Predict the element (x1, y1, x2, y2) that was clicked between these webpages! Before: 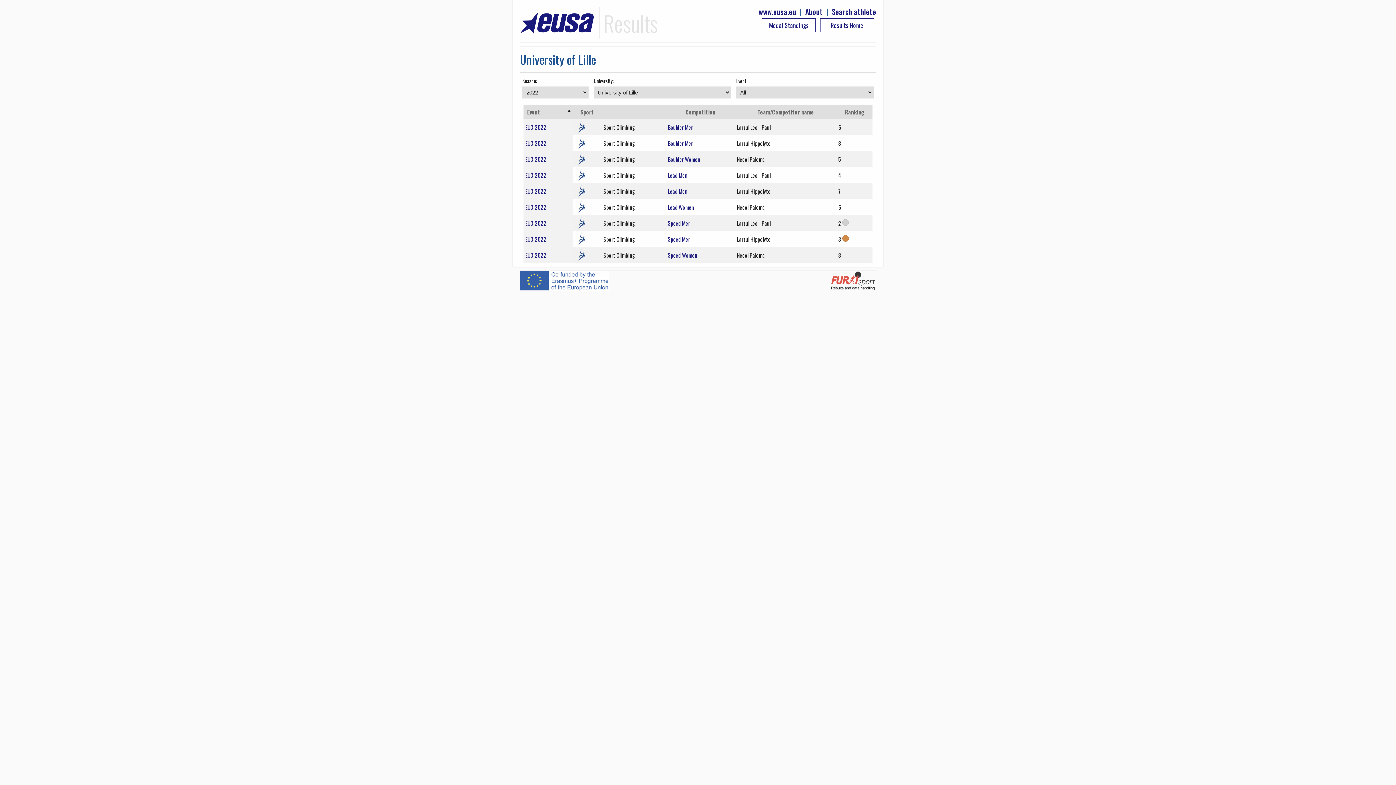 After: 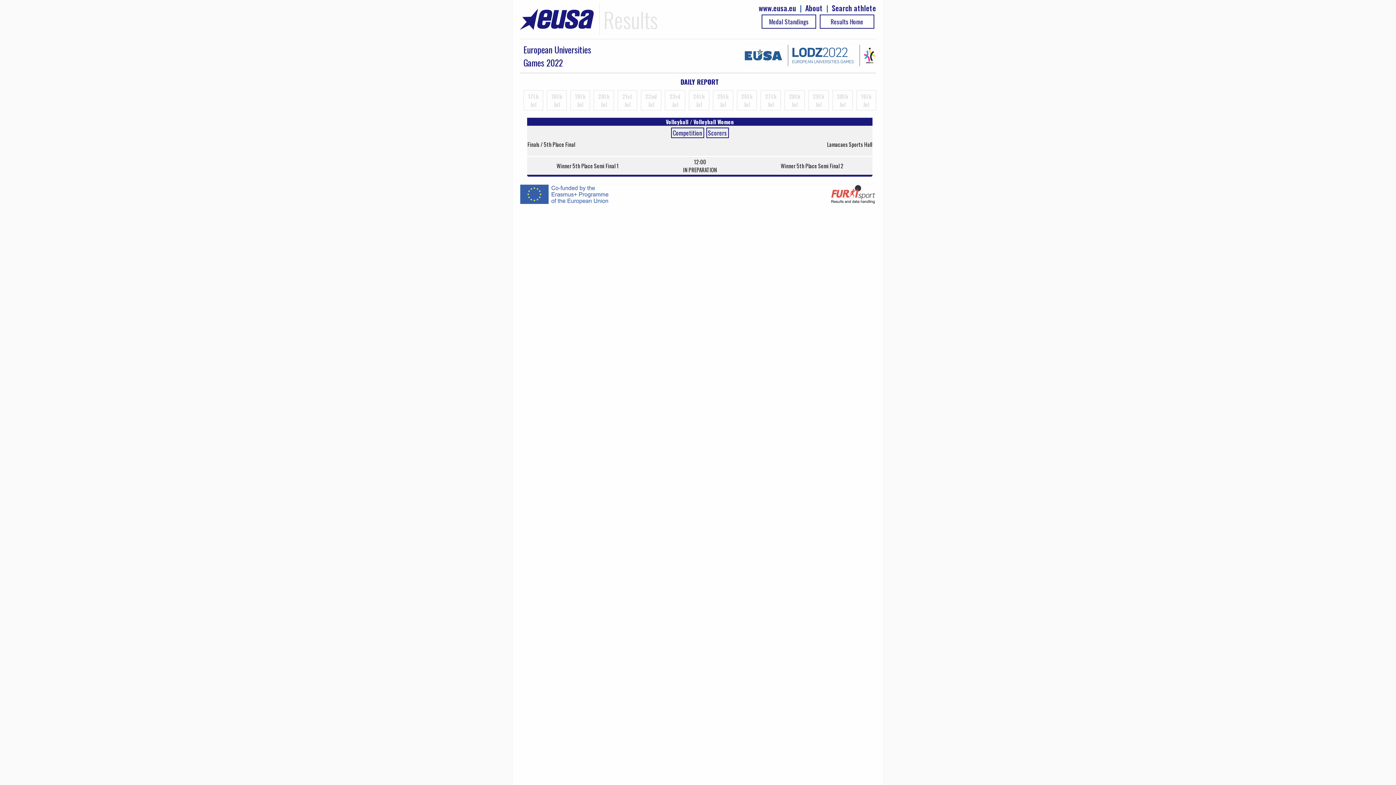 Action: bbox: (525, 251, 546, 259) label: EUG 2022